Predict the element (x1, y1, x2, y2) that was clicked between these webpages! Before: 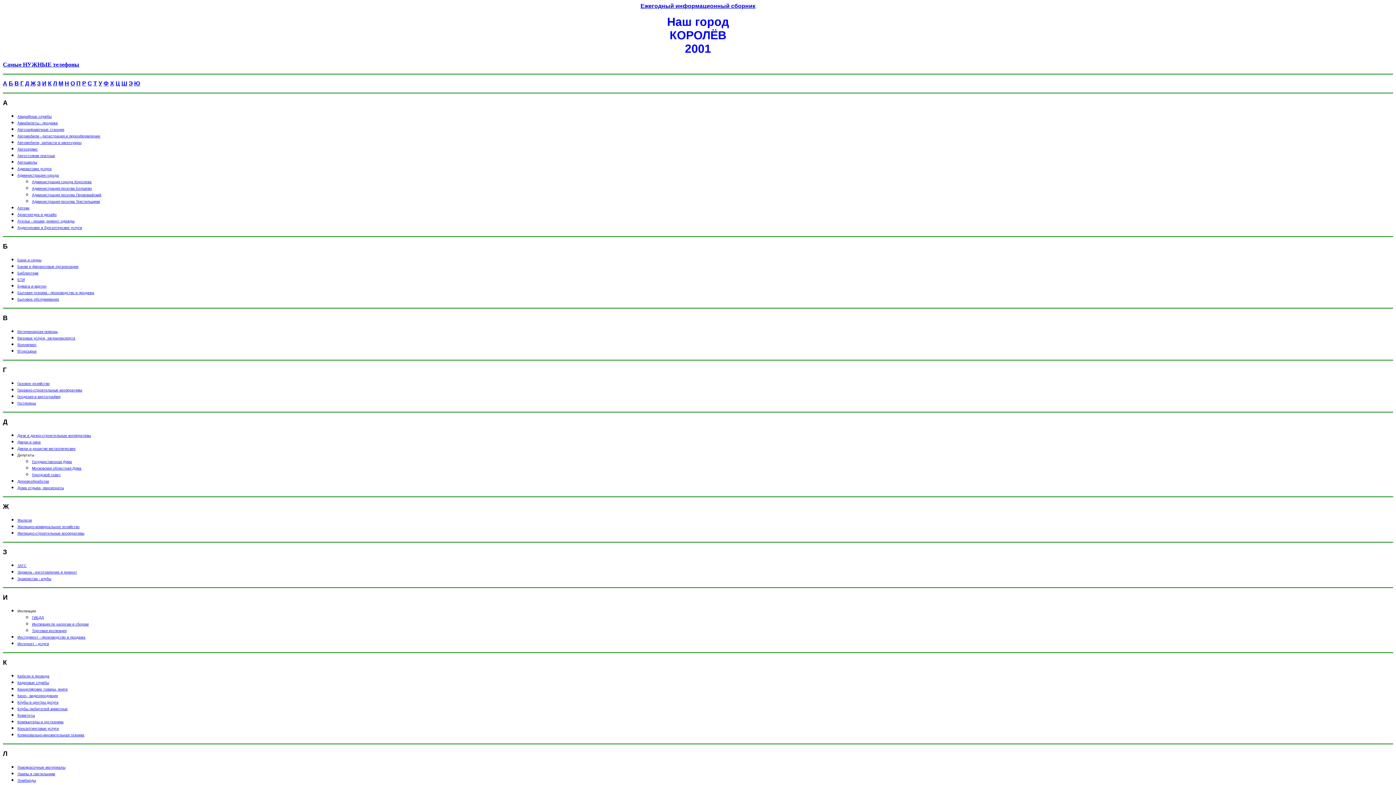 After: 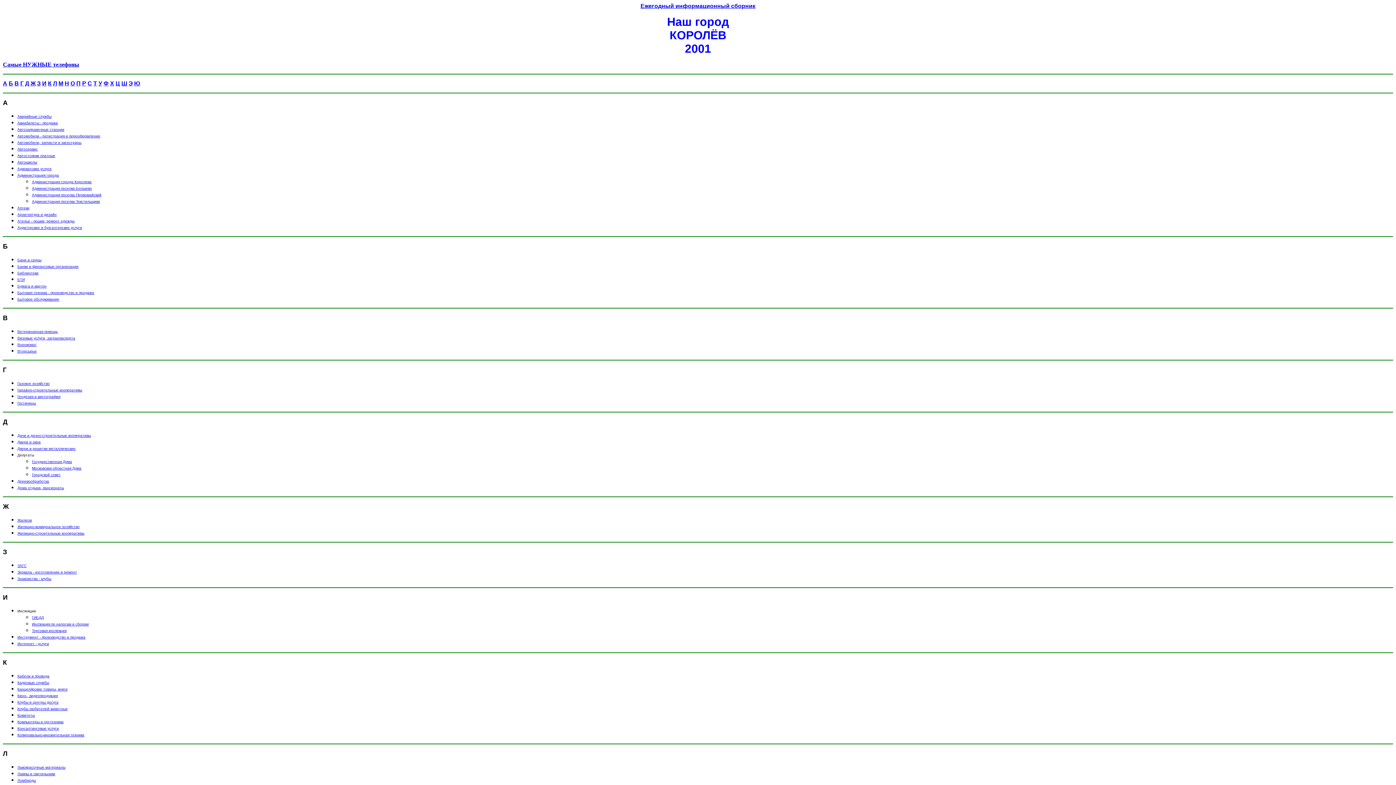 Action: label: Авиабилеты - продажа bbox: (17, 119, 57, 125)